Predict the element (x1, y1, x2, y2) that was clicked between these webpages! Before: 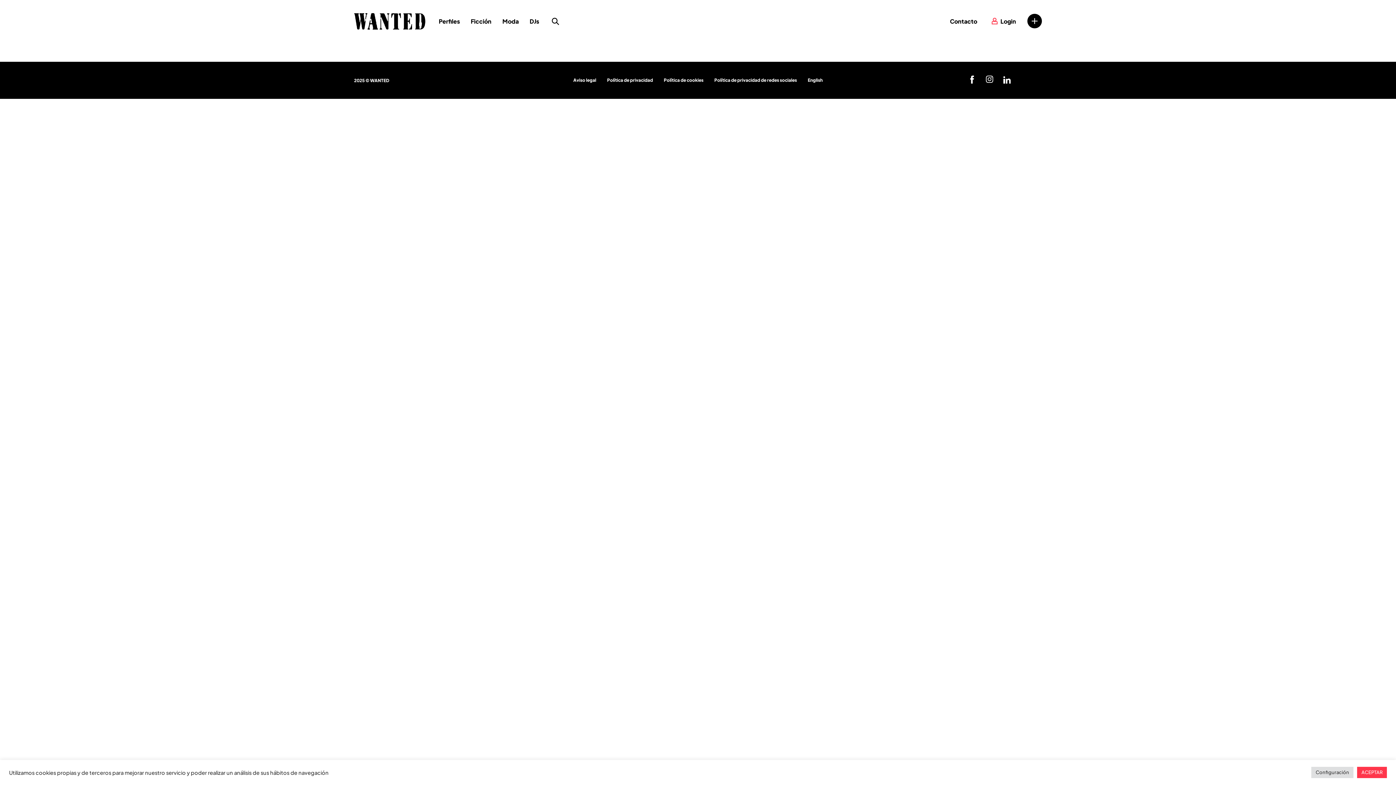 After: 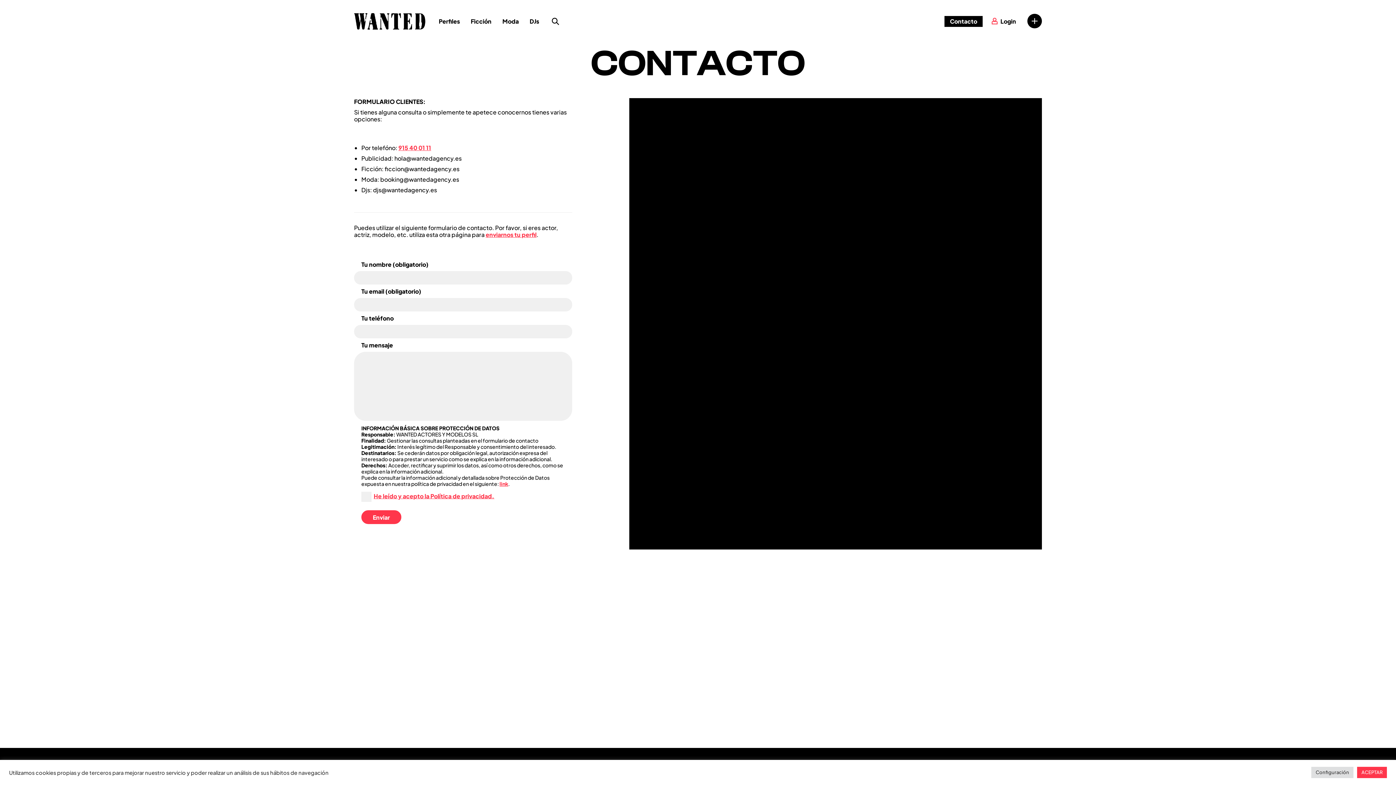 Action: bbox: (944, 16, 982, 26) label: Contacto